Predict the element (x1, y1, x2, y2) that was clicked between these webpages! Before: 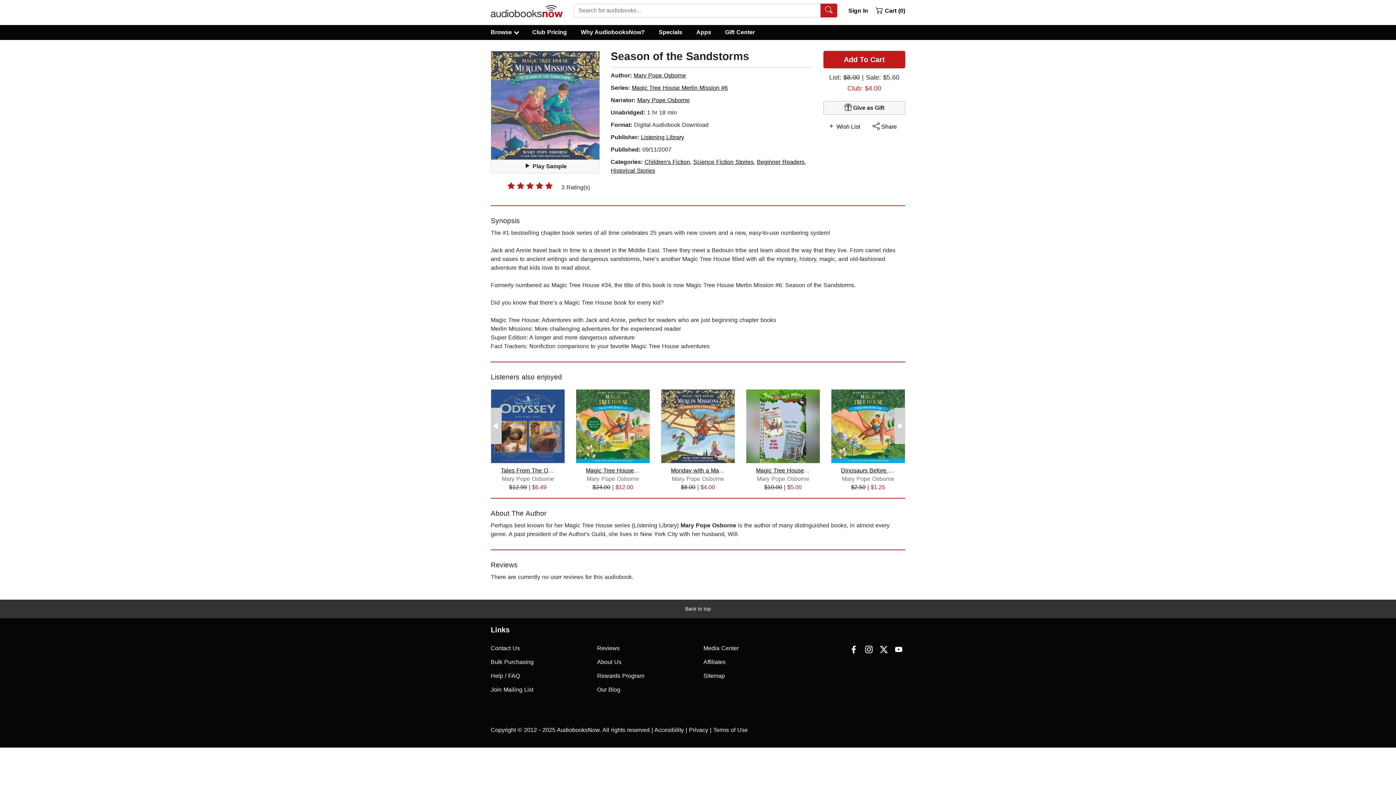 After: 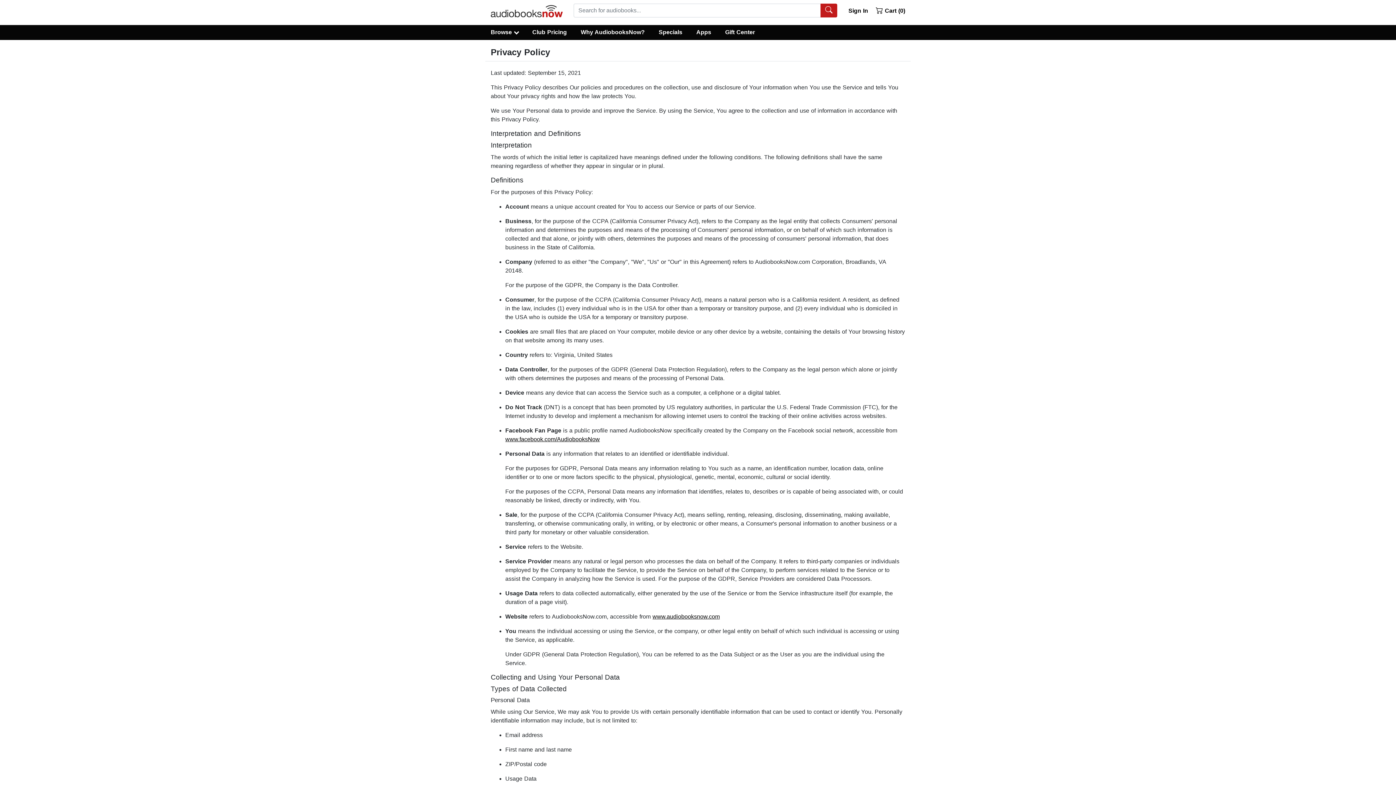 Action: bbox: (689, 727, 708, 733) label: Privacy